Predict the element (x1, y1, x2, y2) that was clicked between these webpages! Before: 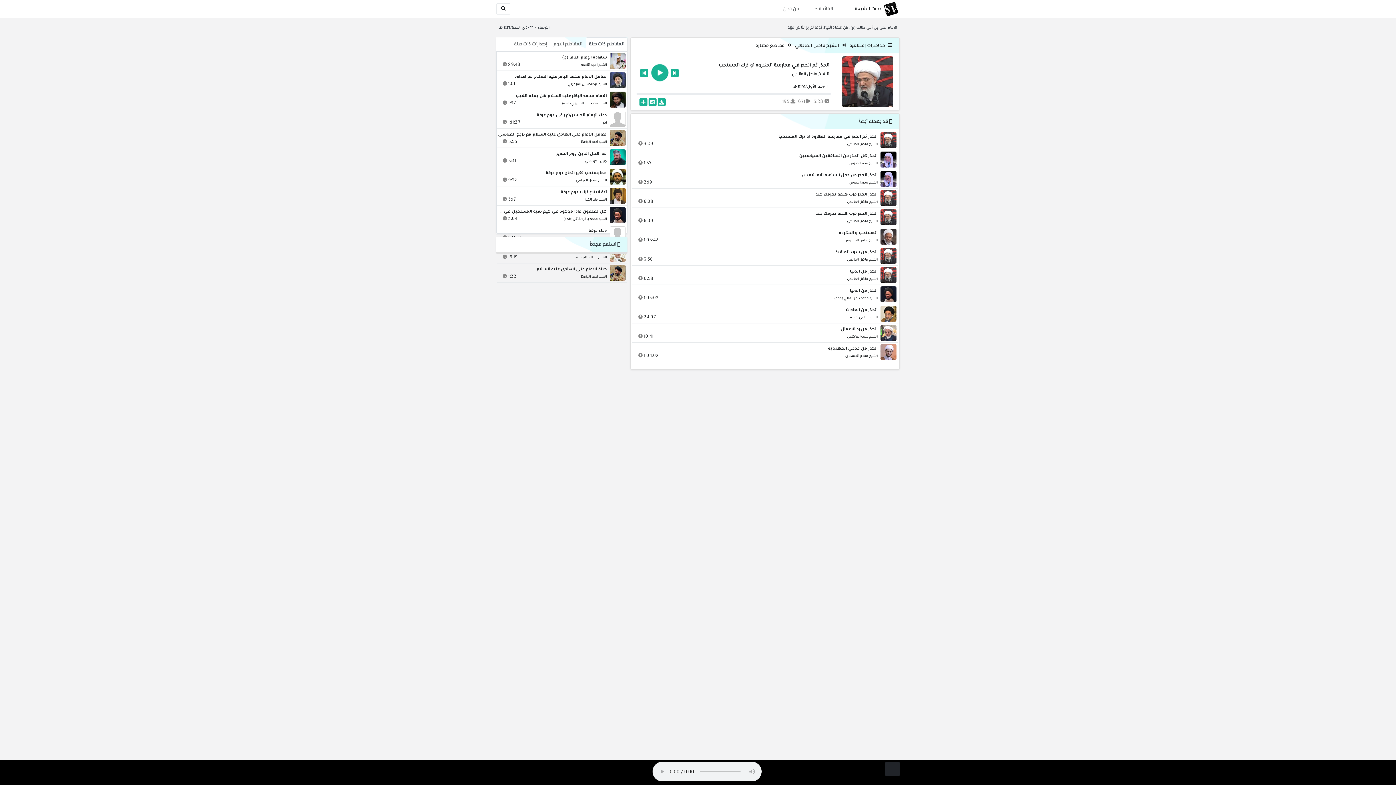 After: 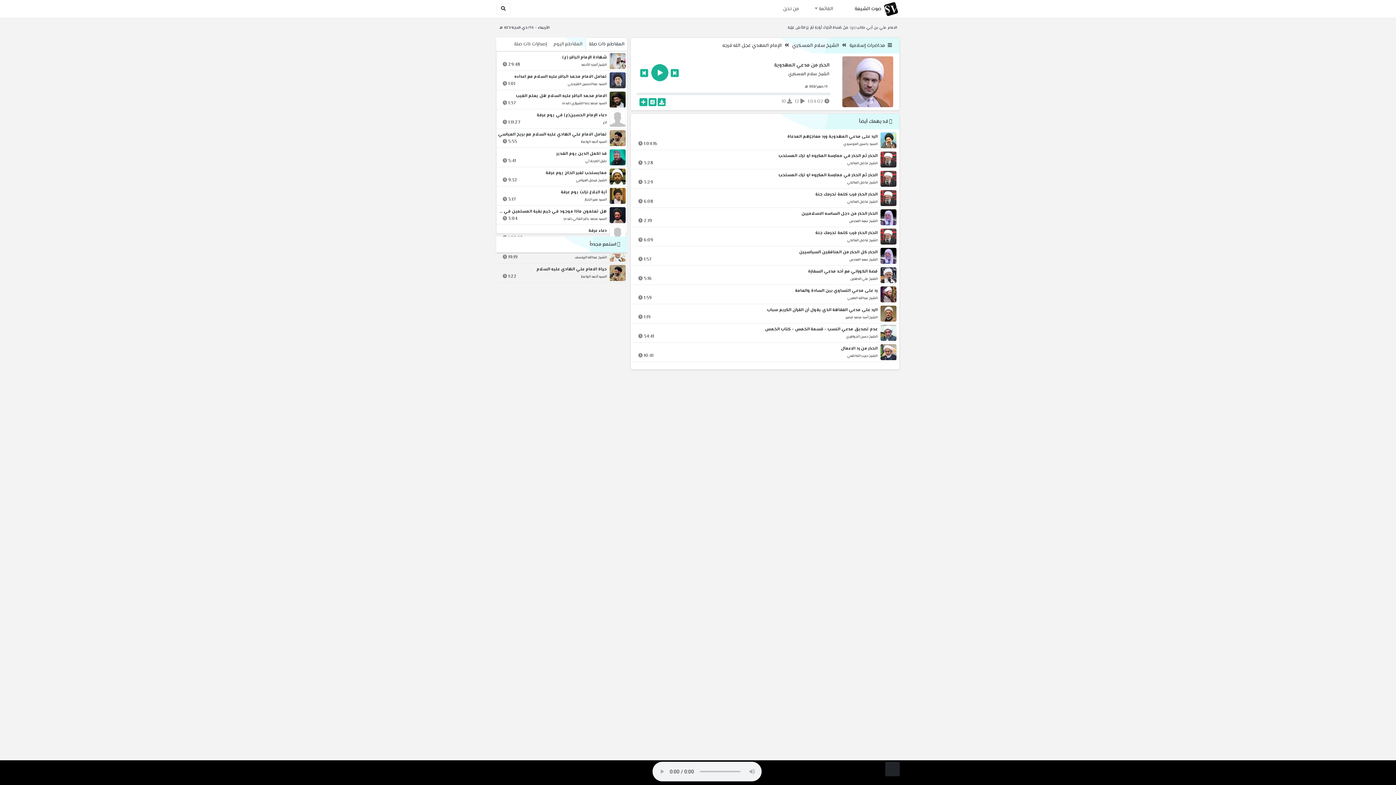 Action: bbox: (881, 346, 894, 358)